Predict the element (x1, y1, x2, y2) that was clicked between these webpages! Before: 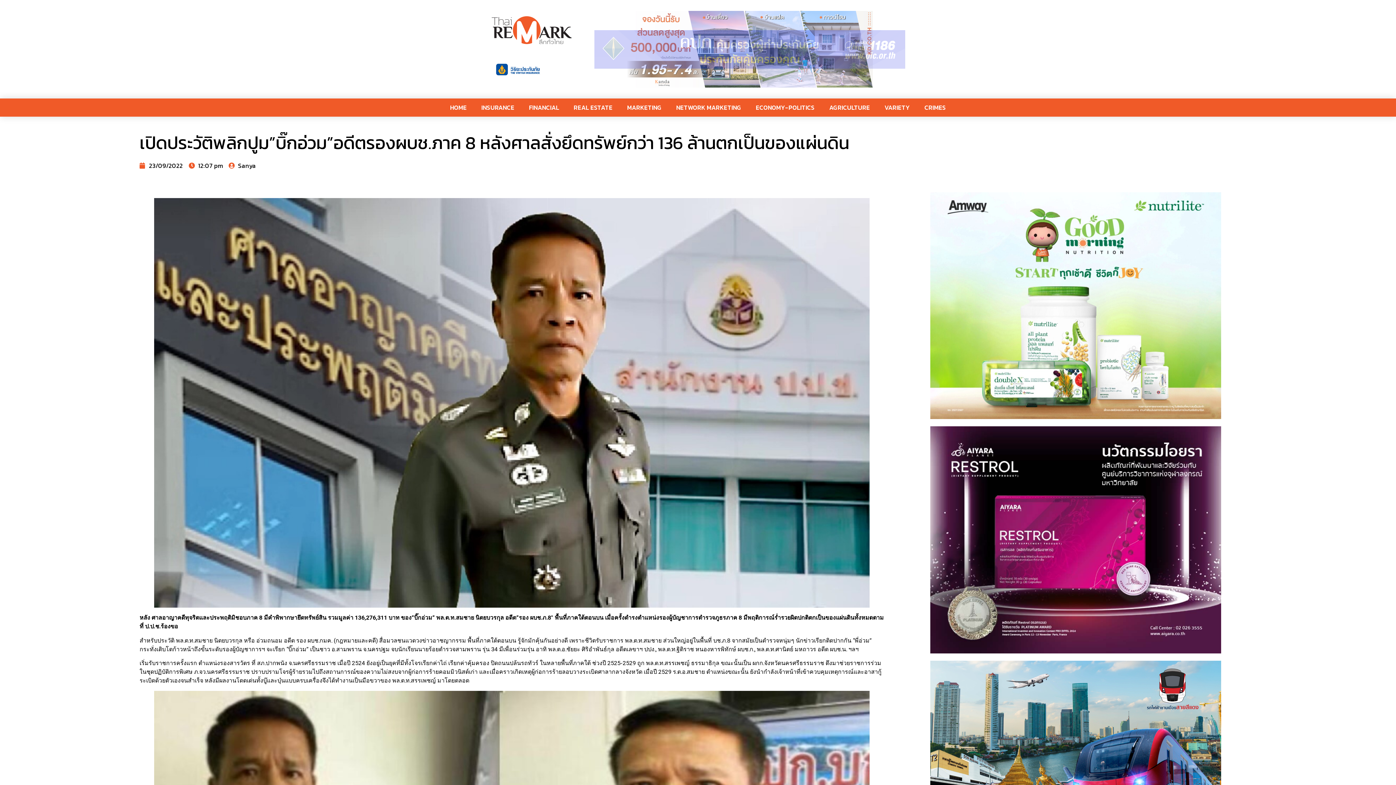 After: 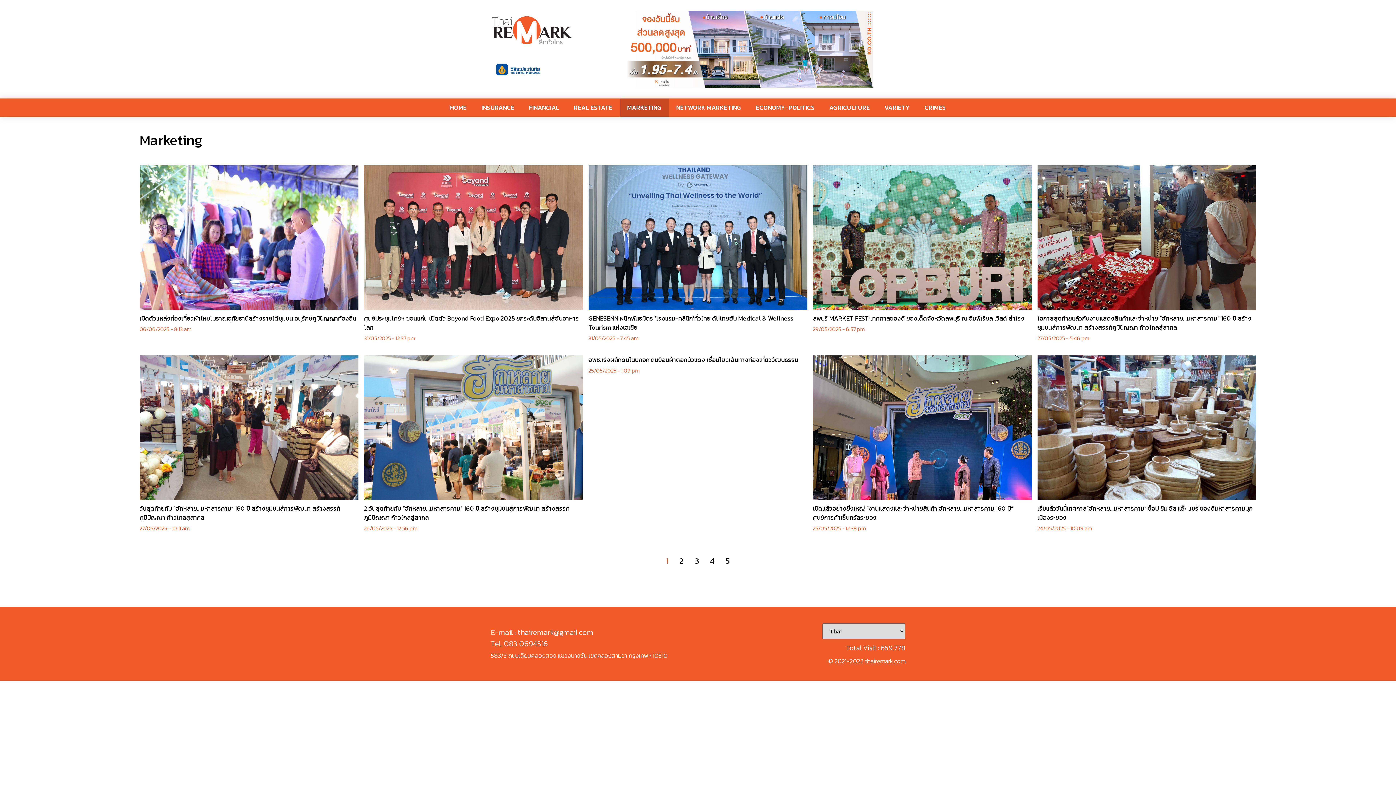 Action: bbox: (620, 98, 669, 116) label: MARKETING